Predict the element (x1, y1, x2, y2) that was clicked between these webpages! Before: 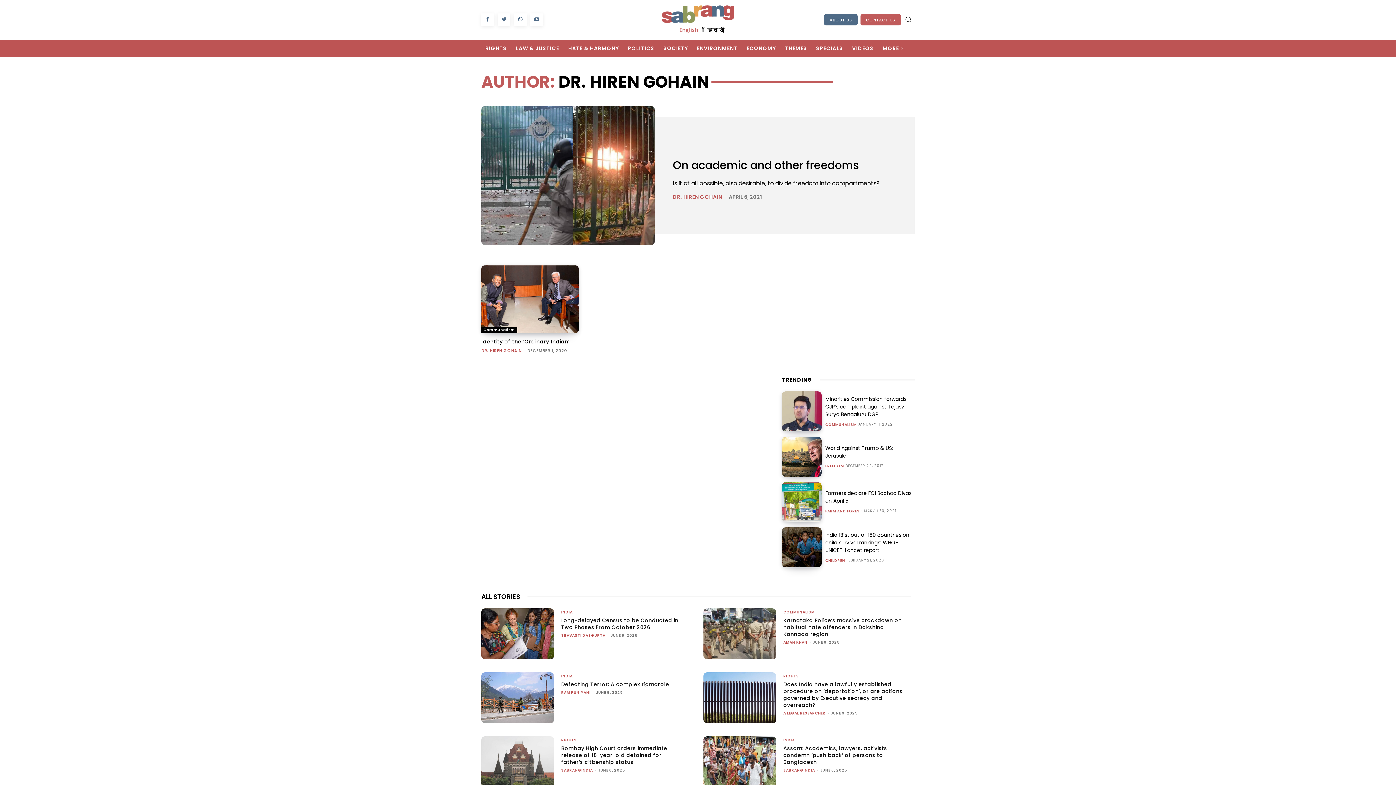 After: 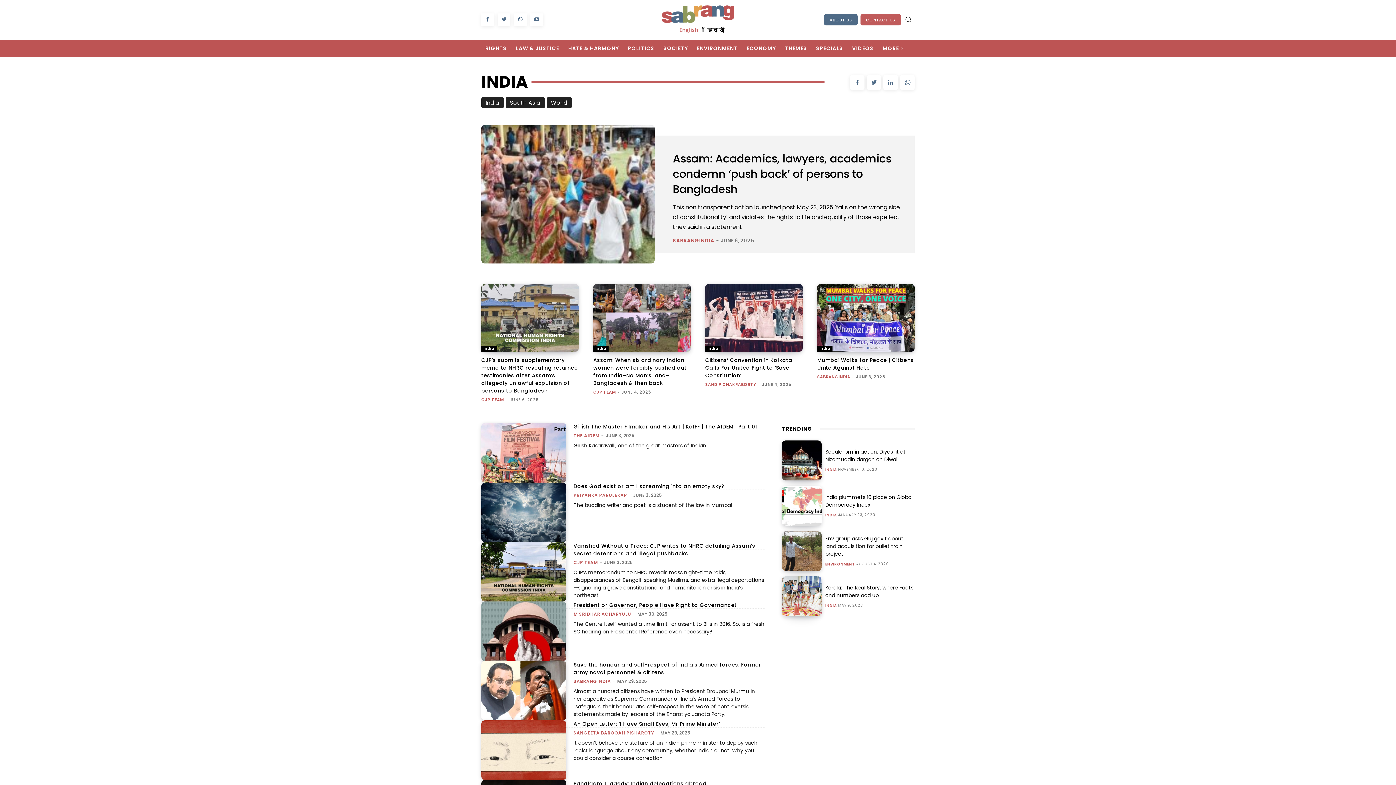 Action: label: INDIA bbox: (783, 737, 797, 743)